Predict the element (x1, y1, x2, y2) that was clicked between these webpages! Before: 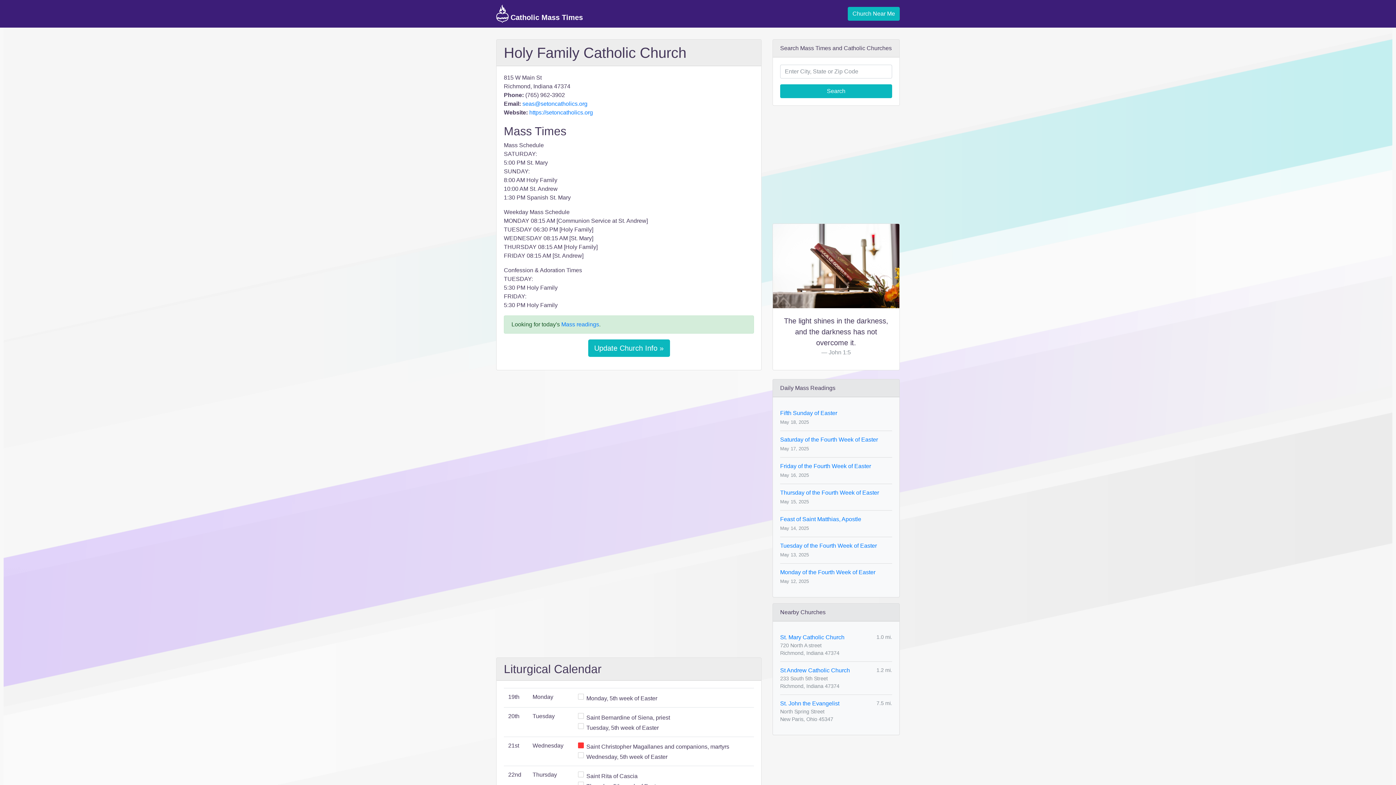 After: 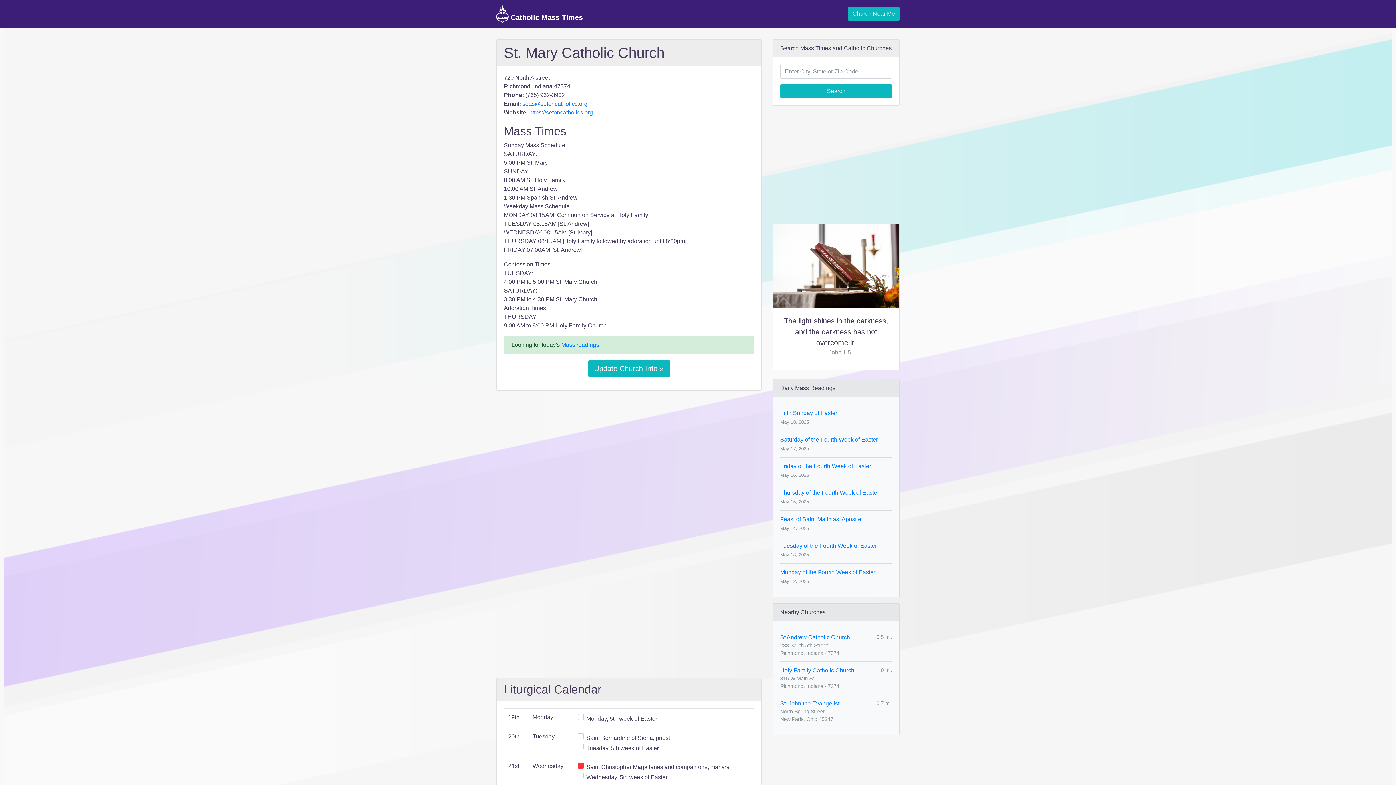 Action: bbox: (780, 633, 844, 642) label: St. Mary Catholic Church